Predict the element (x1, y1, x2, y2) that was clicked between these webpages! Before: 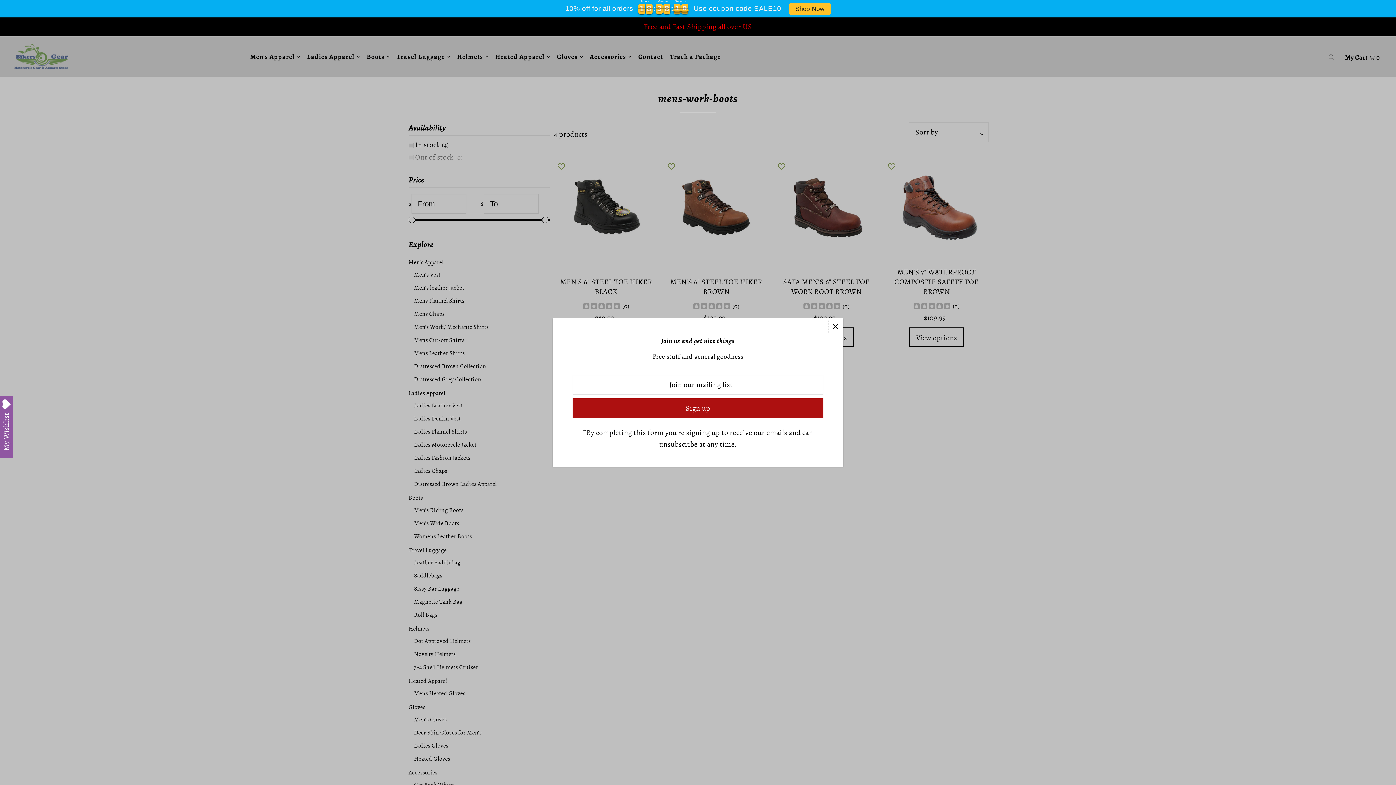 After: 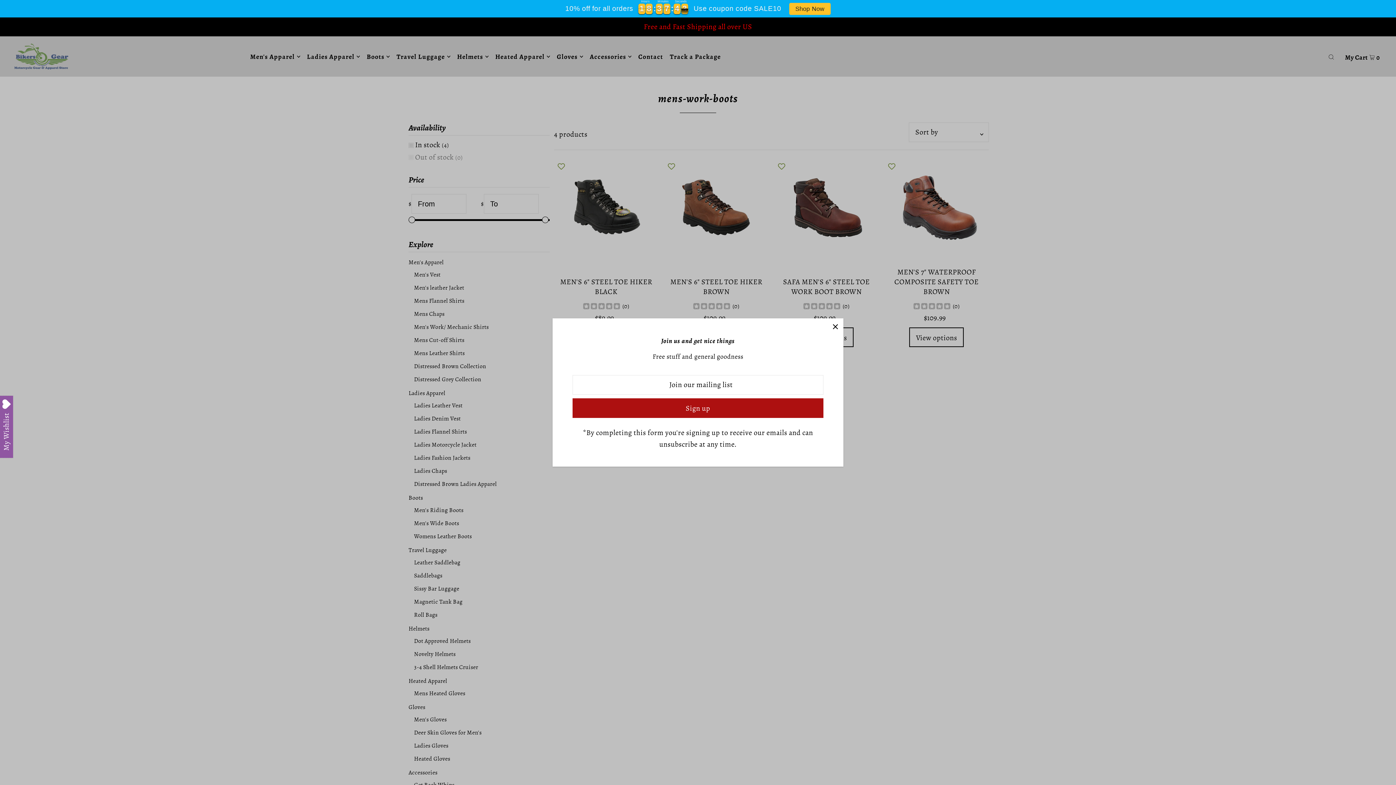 Action: bbox: (0, 395, 13, 458) label: Open Wishlist